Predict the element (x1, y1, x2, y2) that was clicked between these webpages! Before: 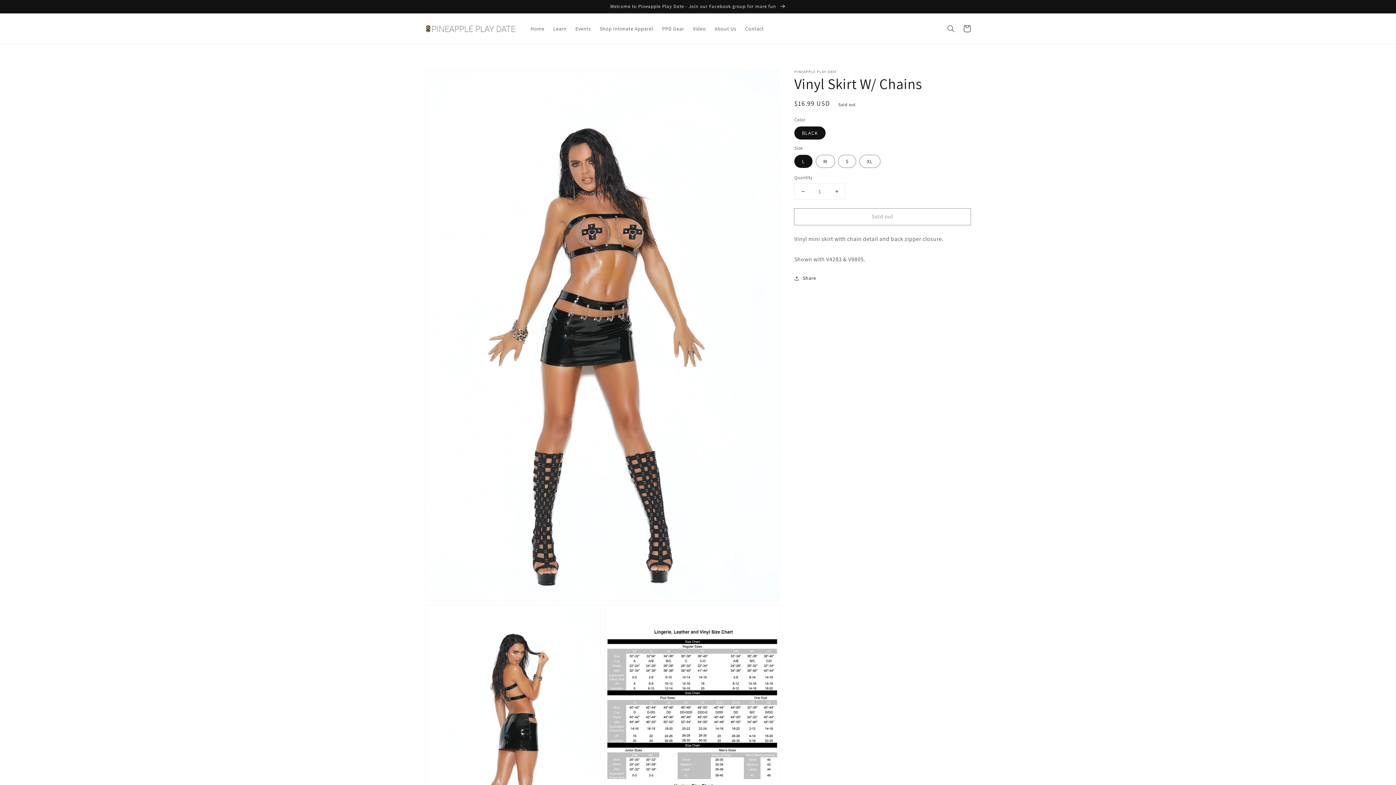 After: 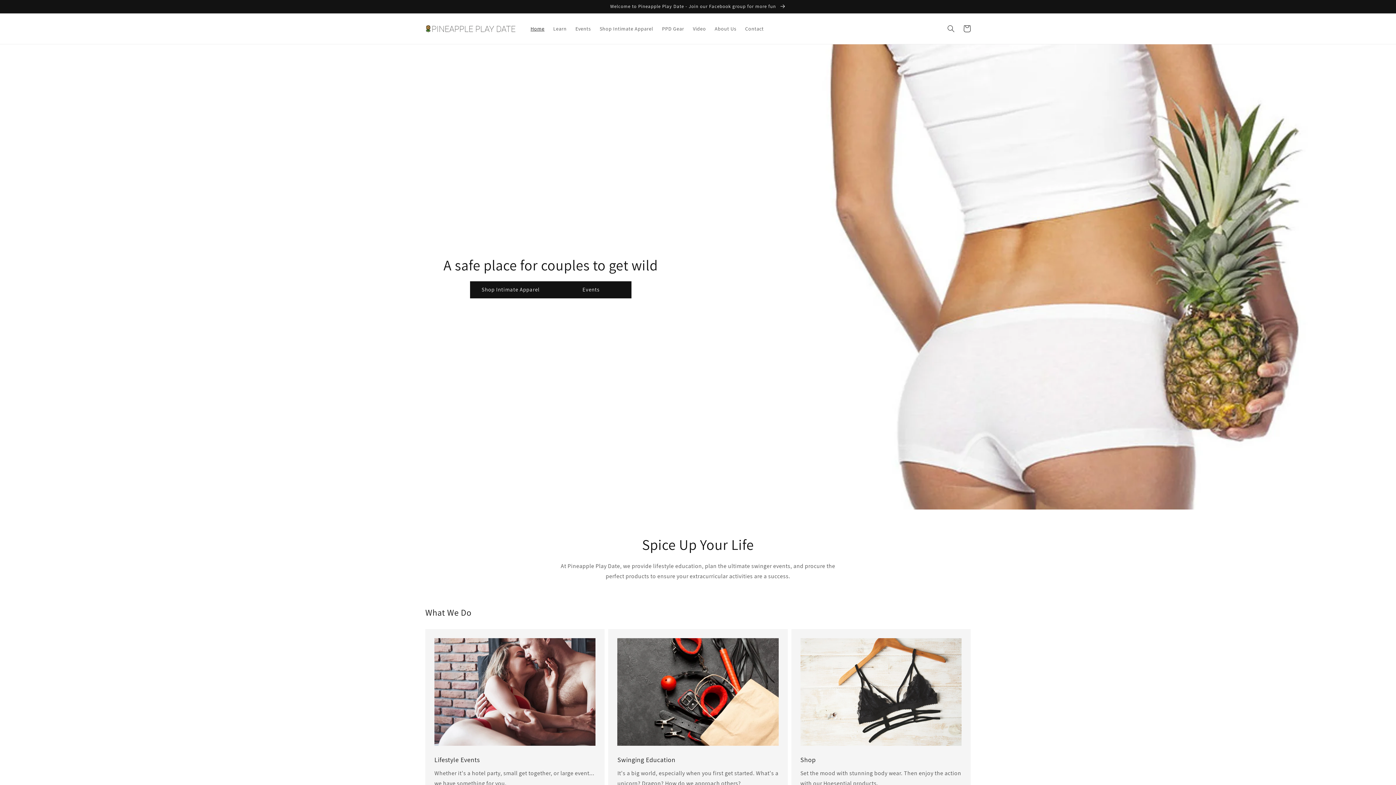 Action: bbox: (422, 21, 519, 35)